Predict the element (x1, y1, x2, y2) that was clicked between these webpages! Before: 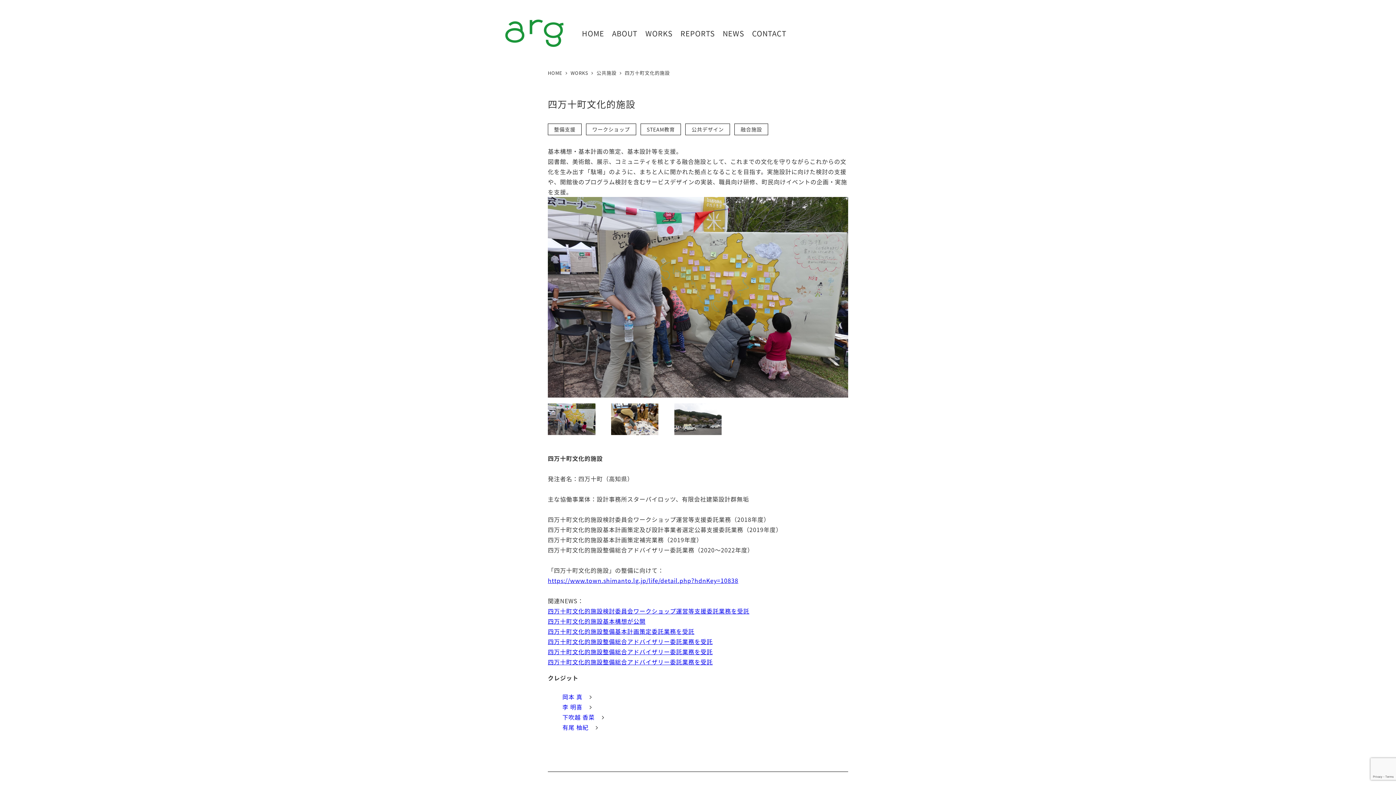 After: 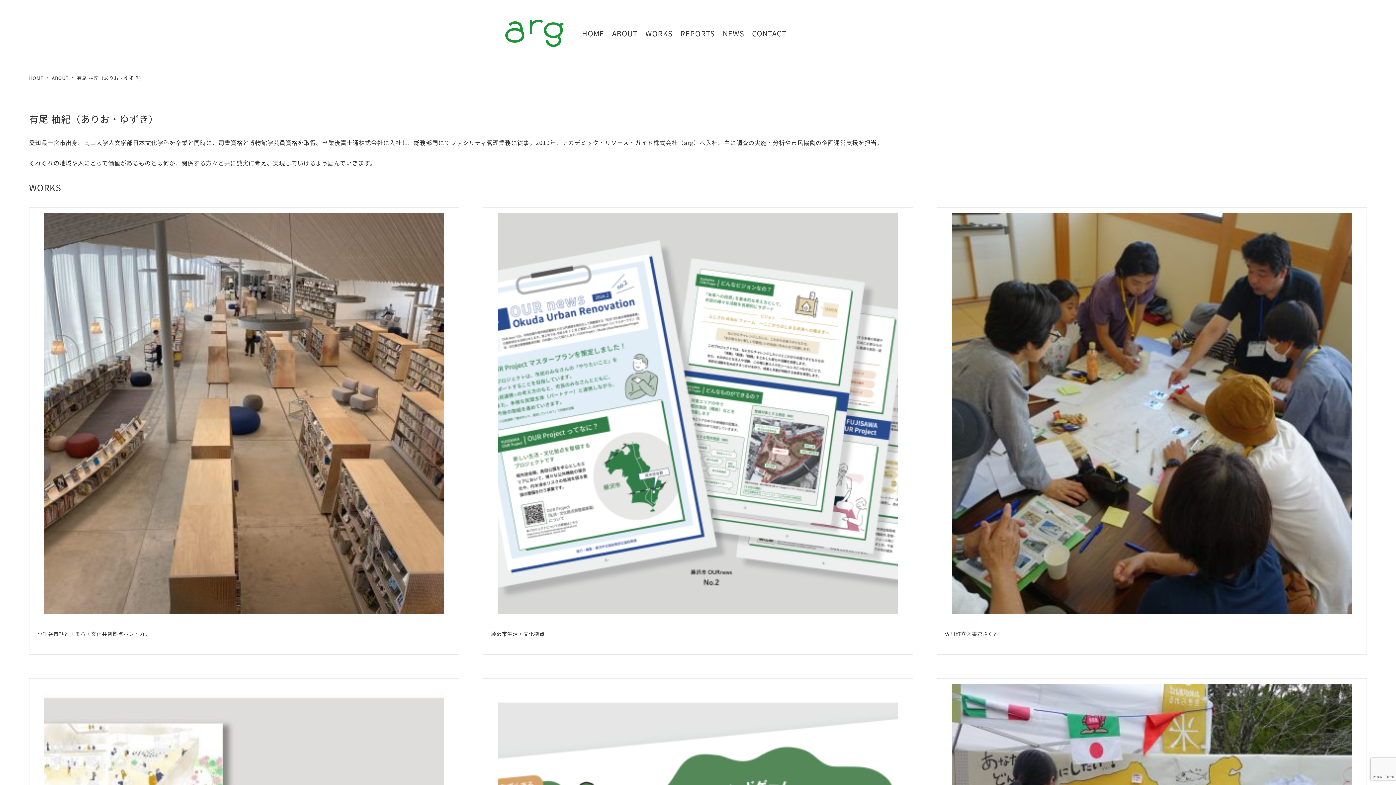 Action: label: 有尾 柚紀 bbox: (562, 722, 603, 732)